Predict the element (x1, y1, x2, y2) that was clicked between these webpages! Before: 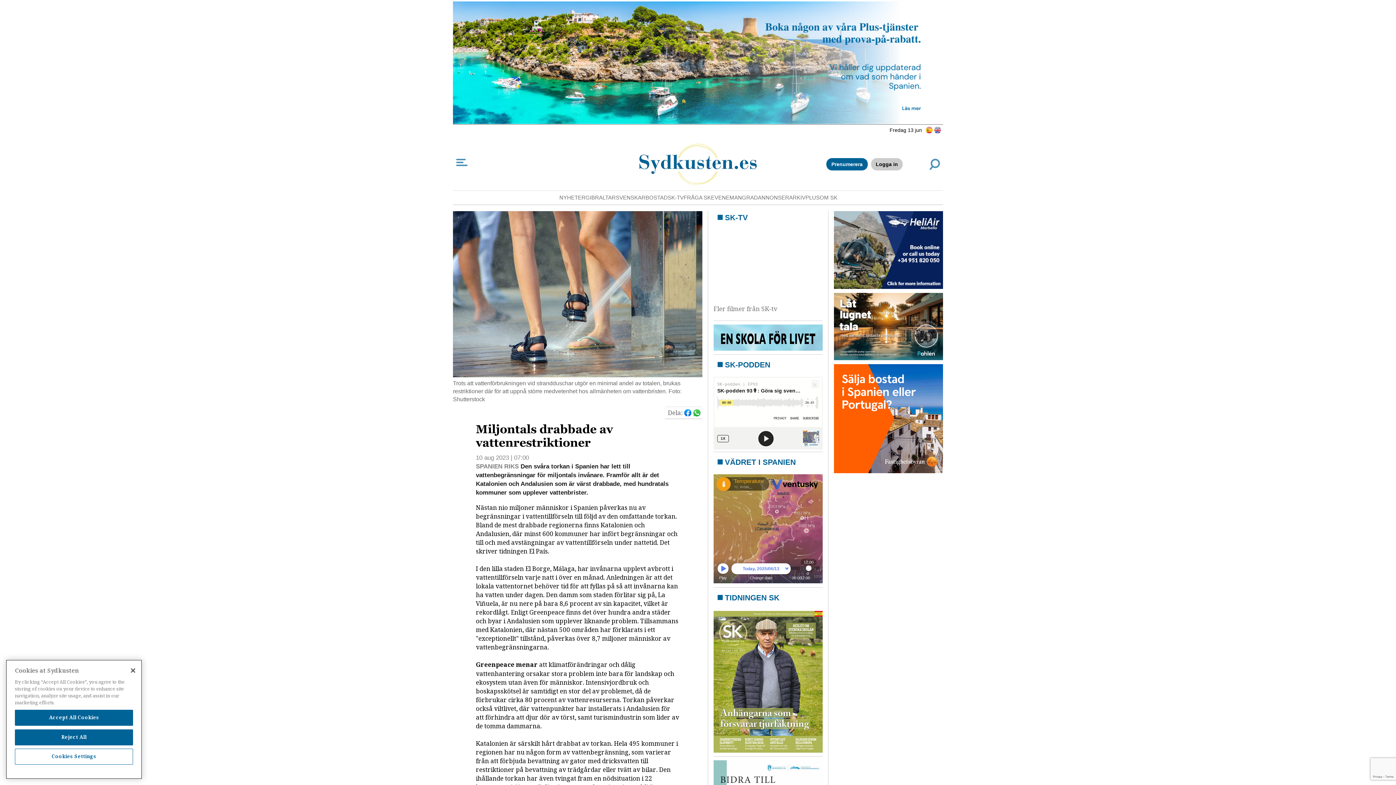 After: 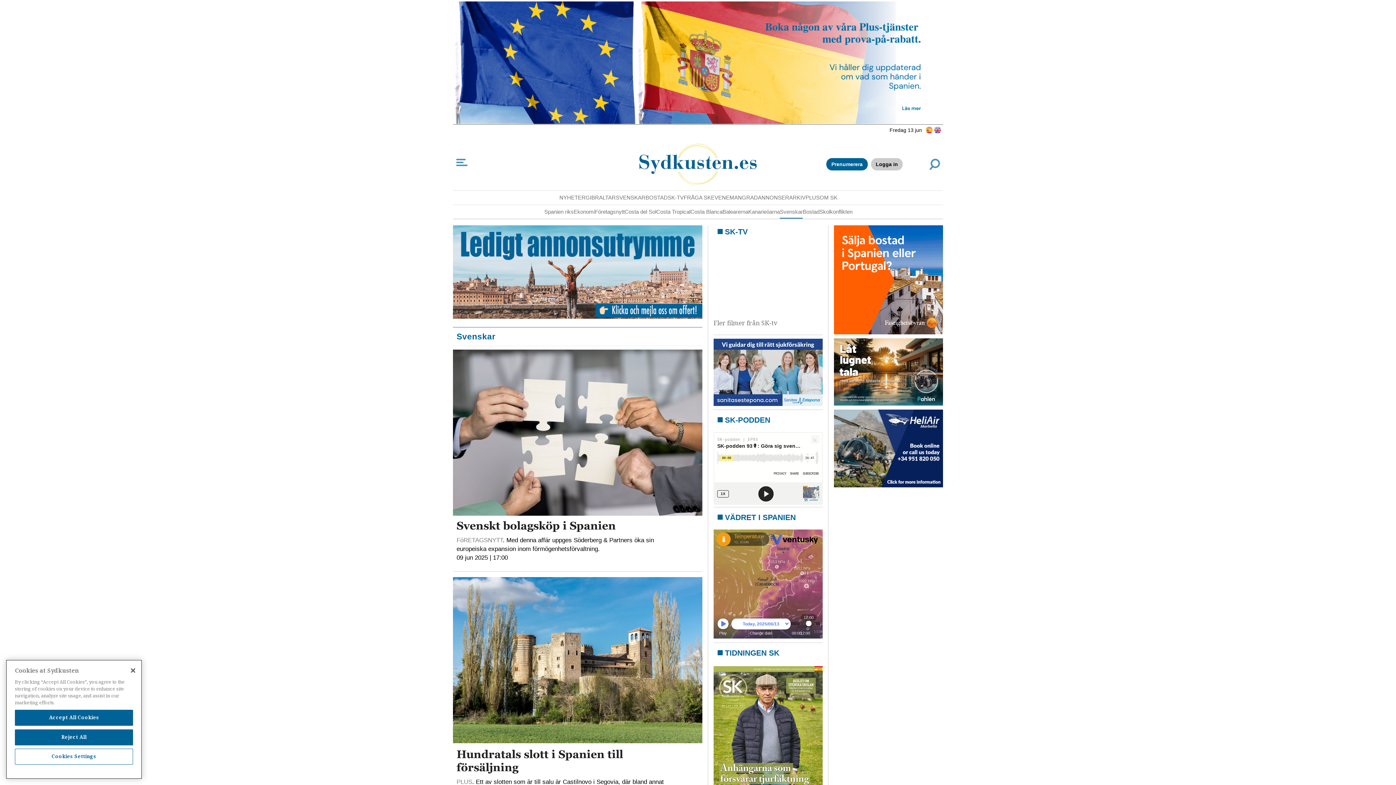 Action: bbox: (615, 190, 645, 204) label: SVENSKAR